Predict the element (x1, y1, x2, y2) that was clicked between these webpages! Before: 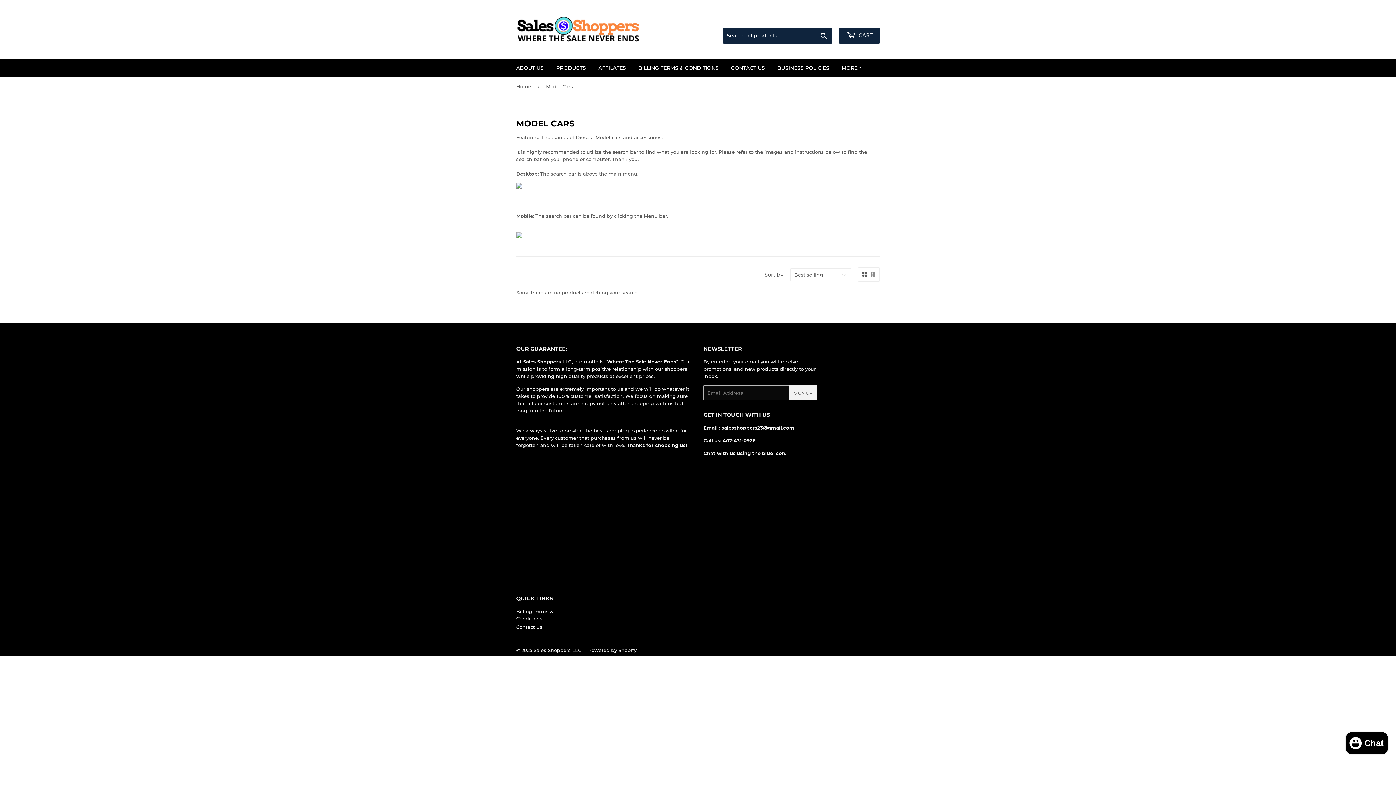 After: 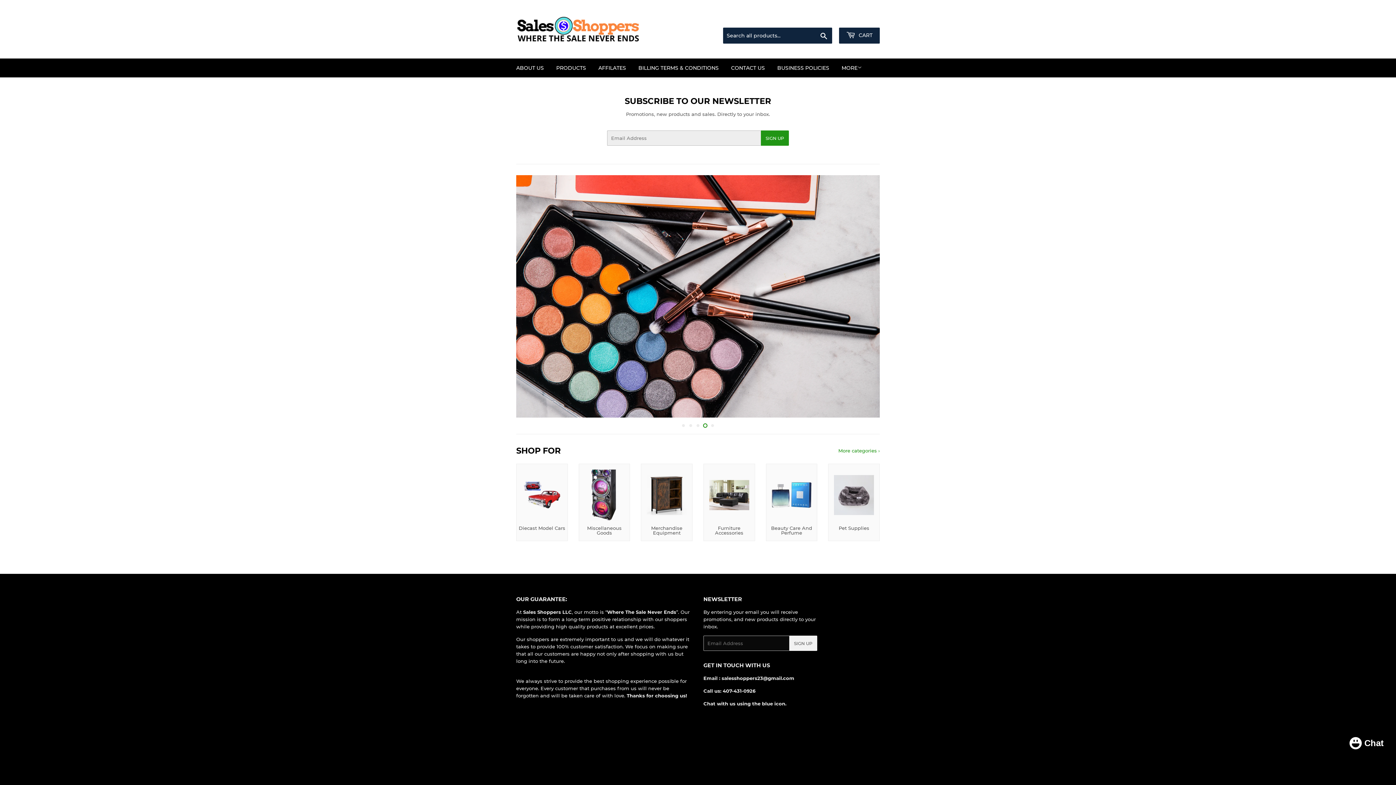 Action: label: Home bbox: (516, 77, 533, 95)